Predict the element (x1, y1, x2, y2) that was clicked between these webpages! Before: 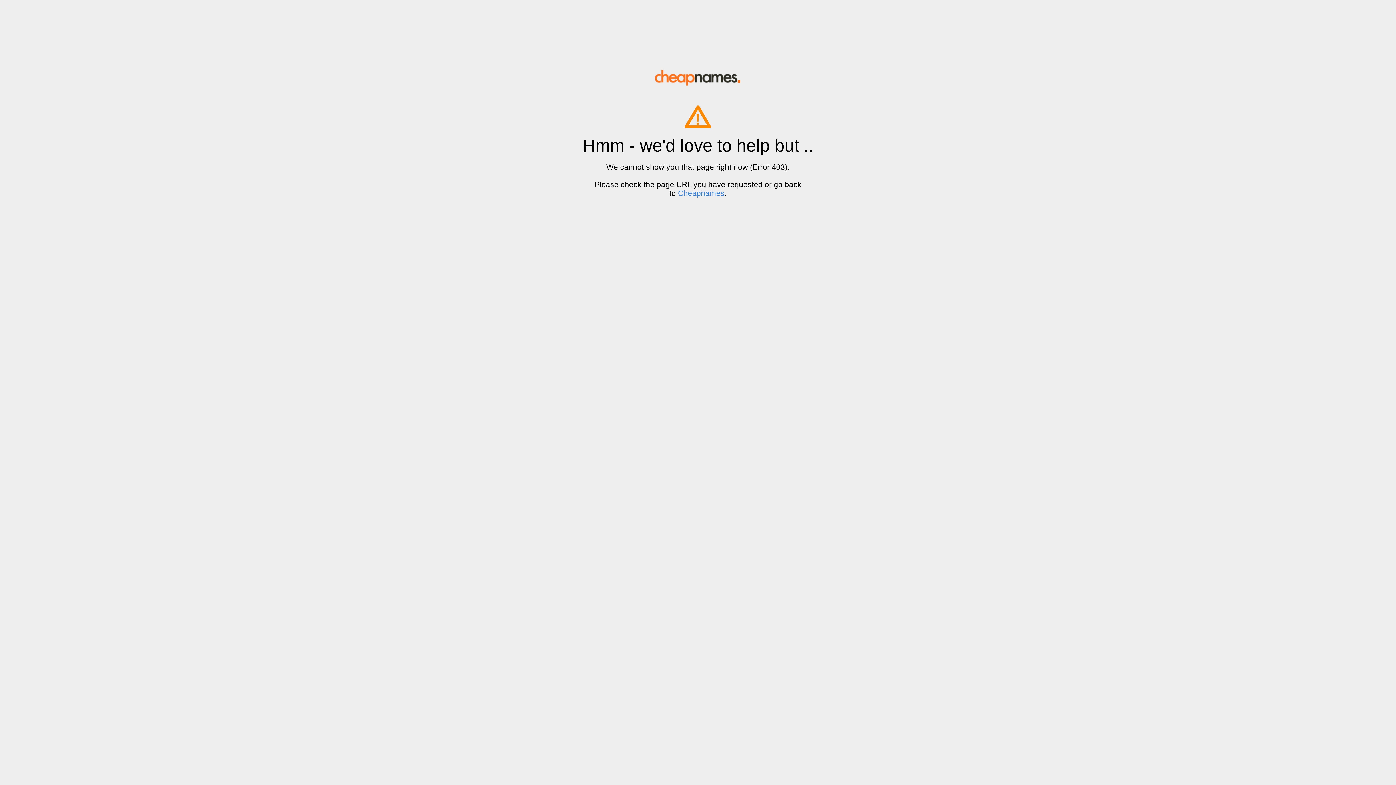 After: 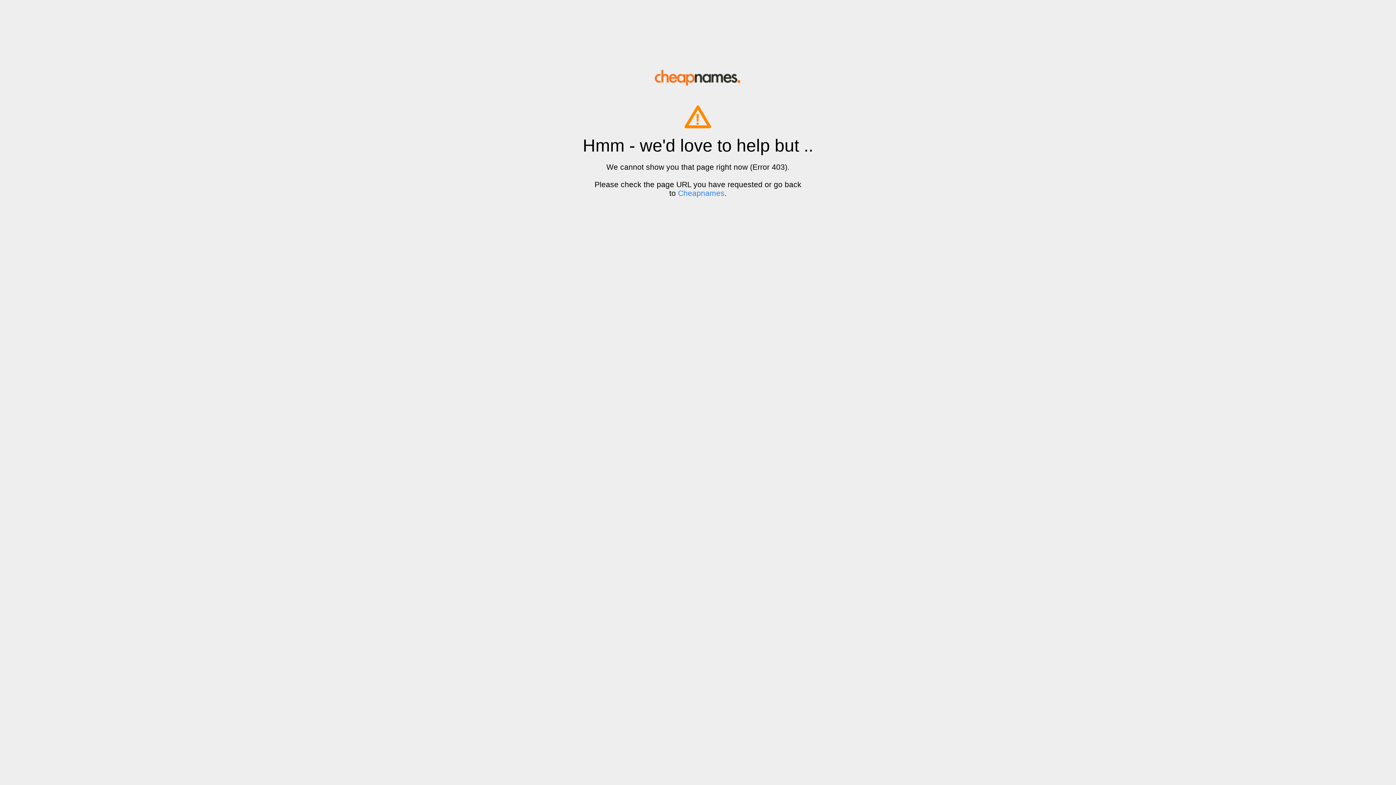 Action: label: Cheapnames bbox: (678, 189, 724, 197)